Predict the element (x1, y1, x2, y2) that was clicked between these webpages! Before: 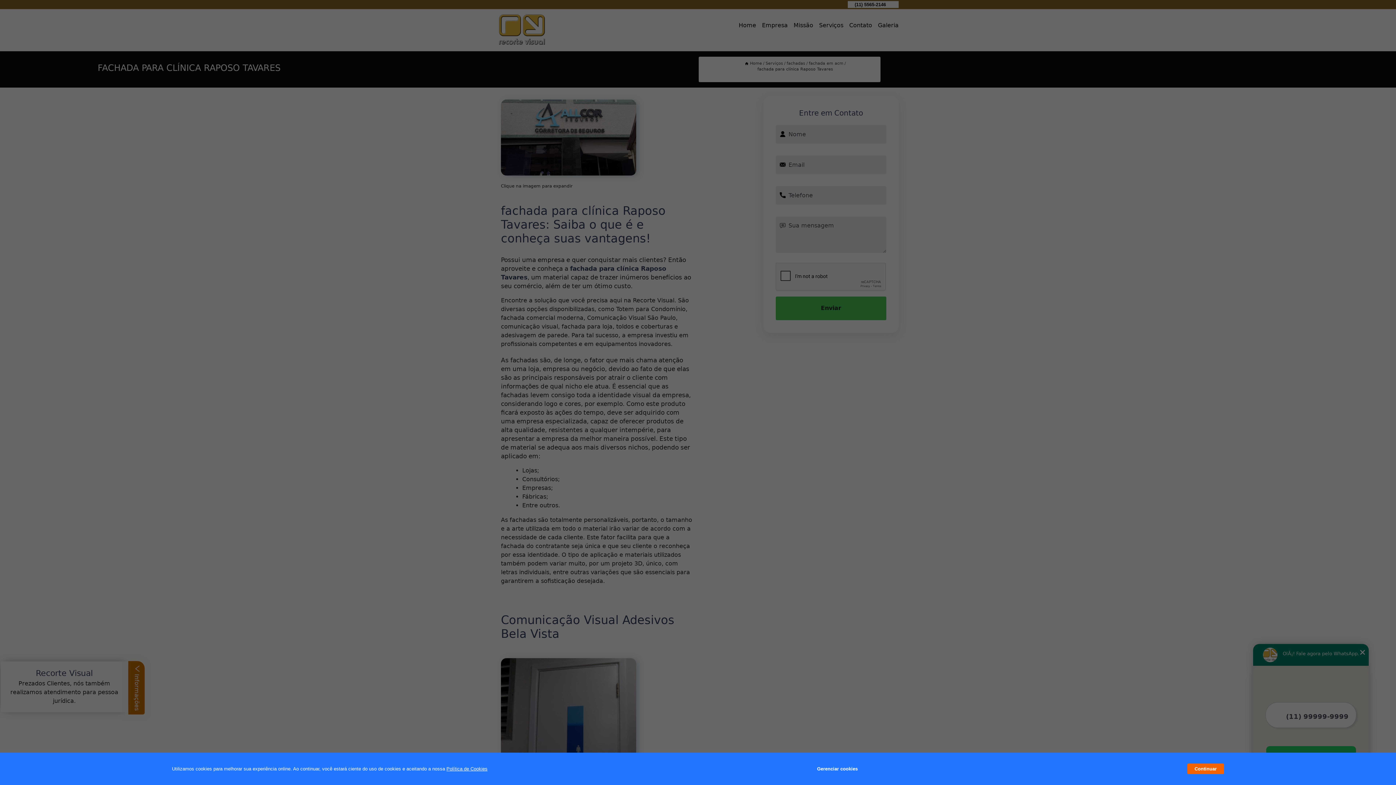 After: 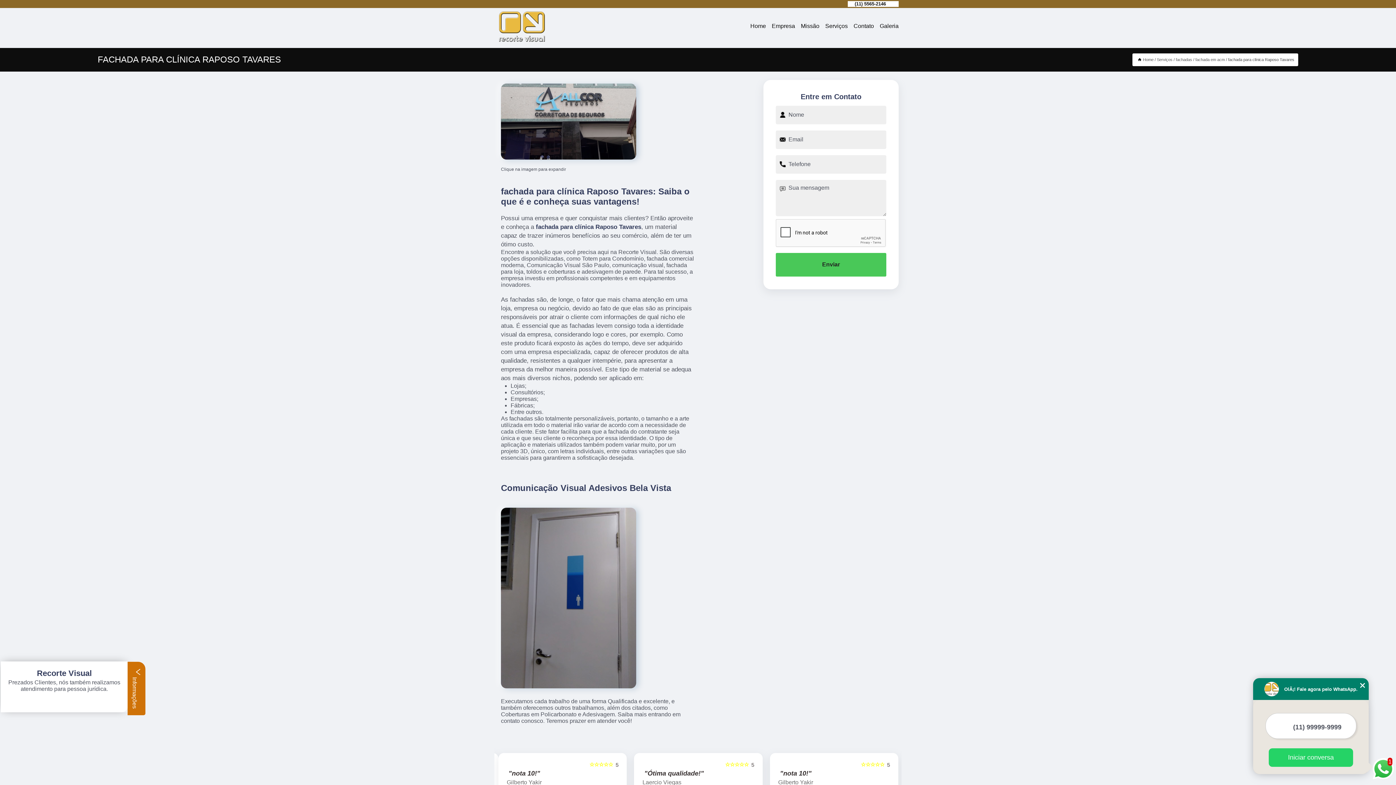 Action: bbox: (1187, 764, 1224, 774) label: Continuar